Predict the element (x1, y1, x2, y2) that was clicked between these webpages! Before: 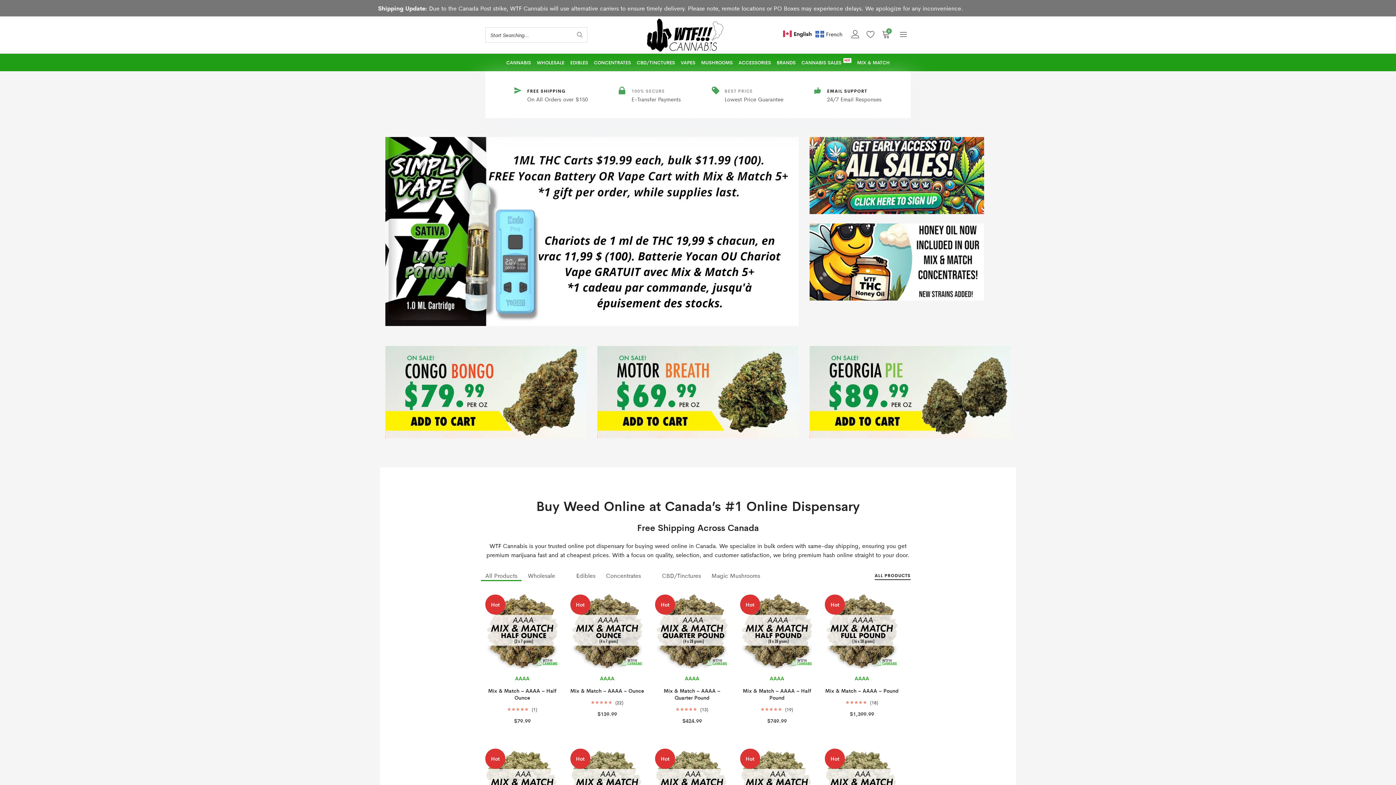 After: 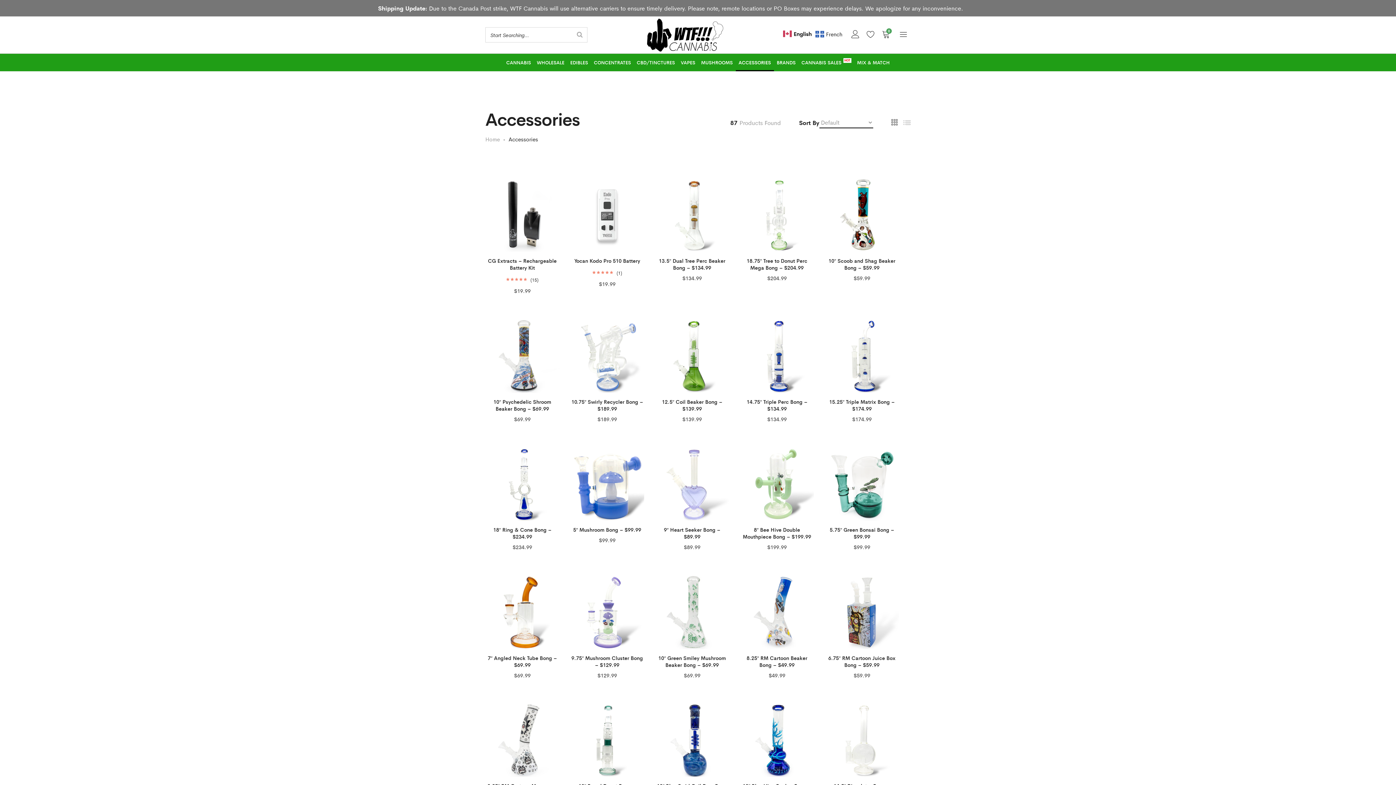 Action: label: ACCESSORIES bbox: (735, 53, 774, 71)